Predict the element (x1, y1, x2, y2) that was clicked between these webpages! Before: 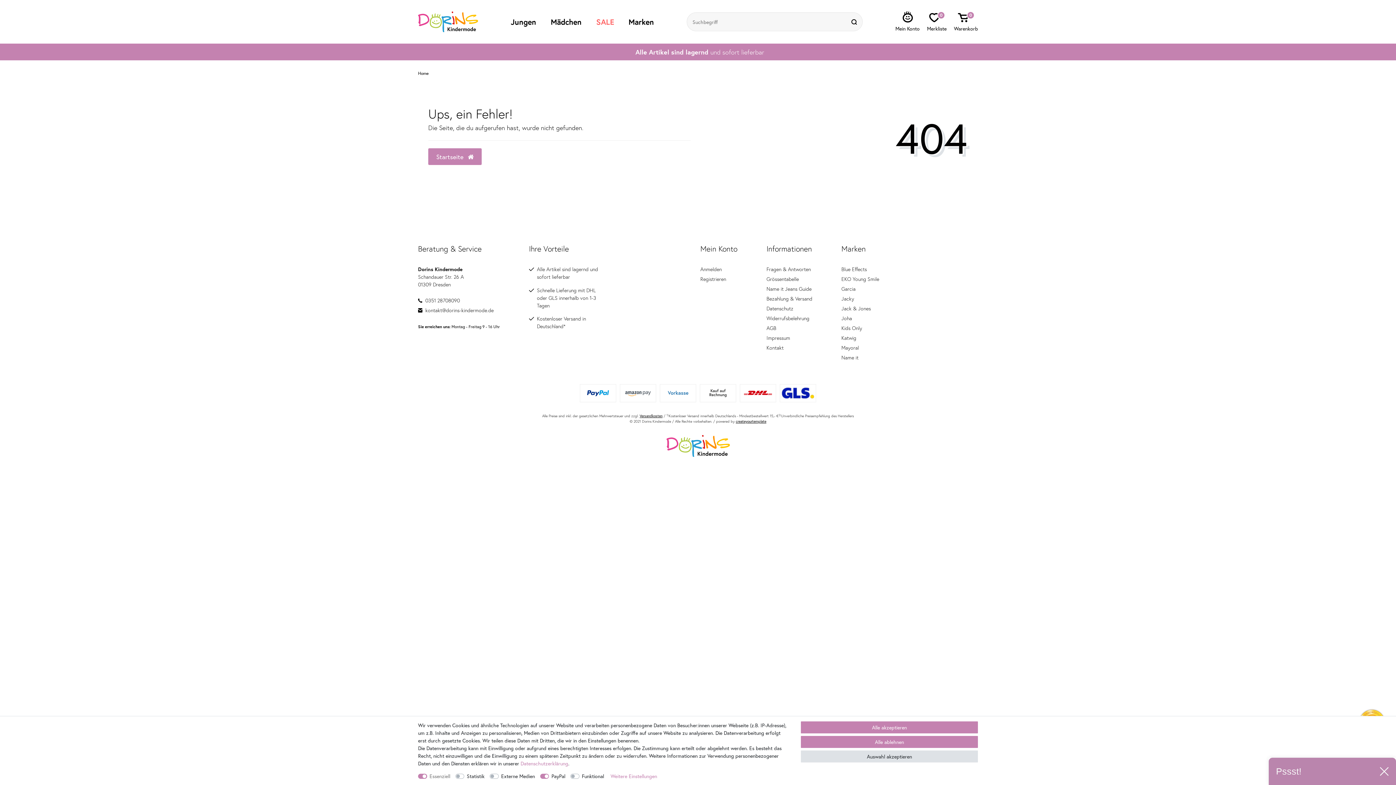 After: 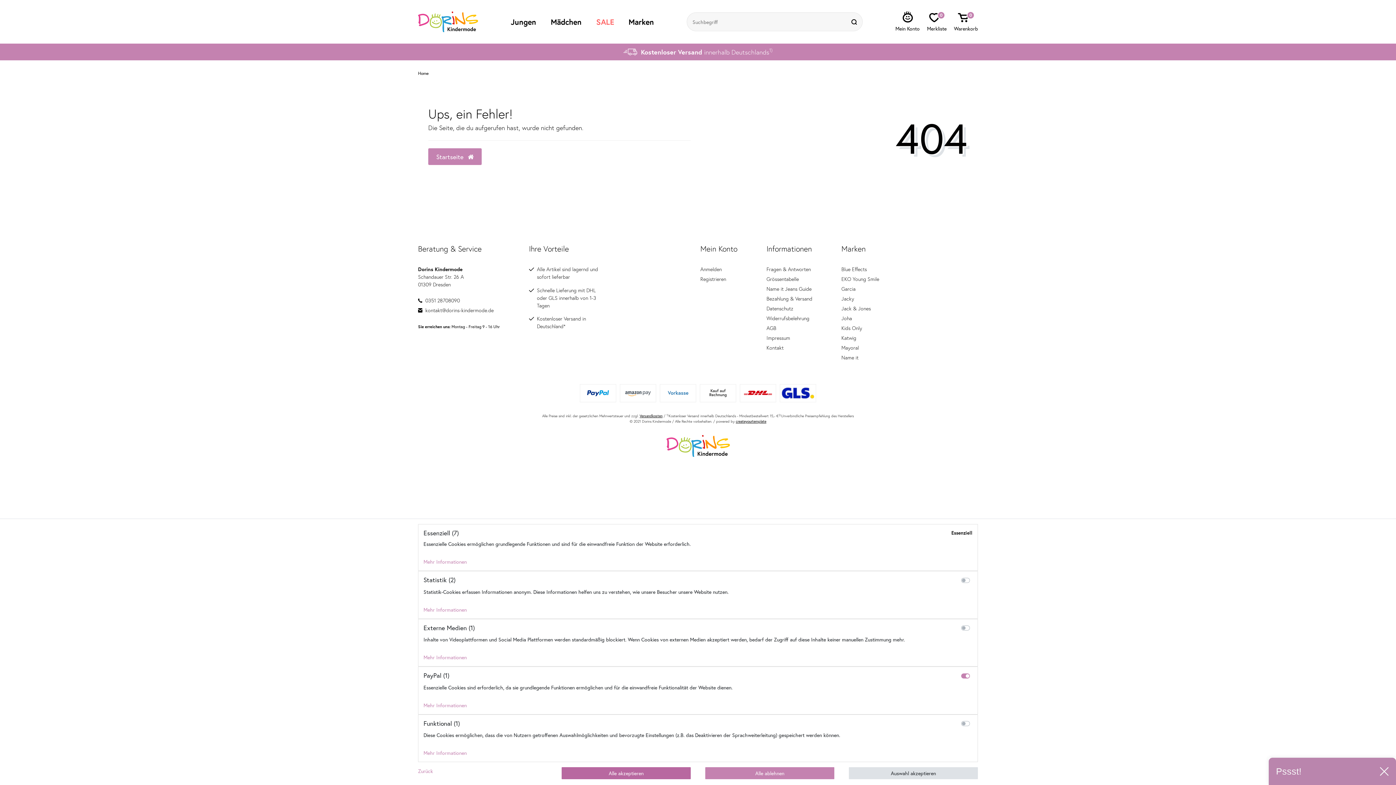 Action: bbox: (610, 772, 657, 780) label: Weitere Einstellungen